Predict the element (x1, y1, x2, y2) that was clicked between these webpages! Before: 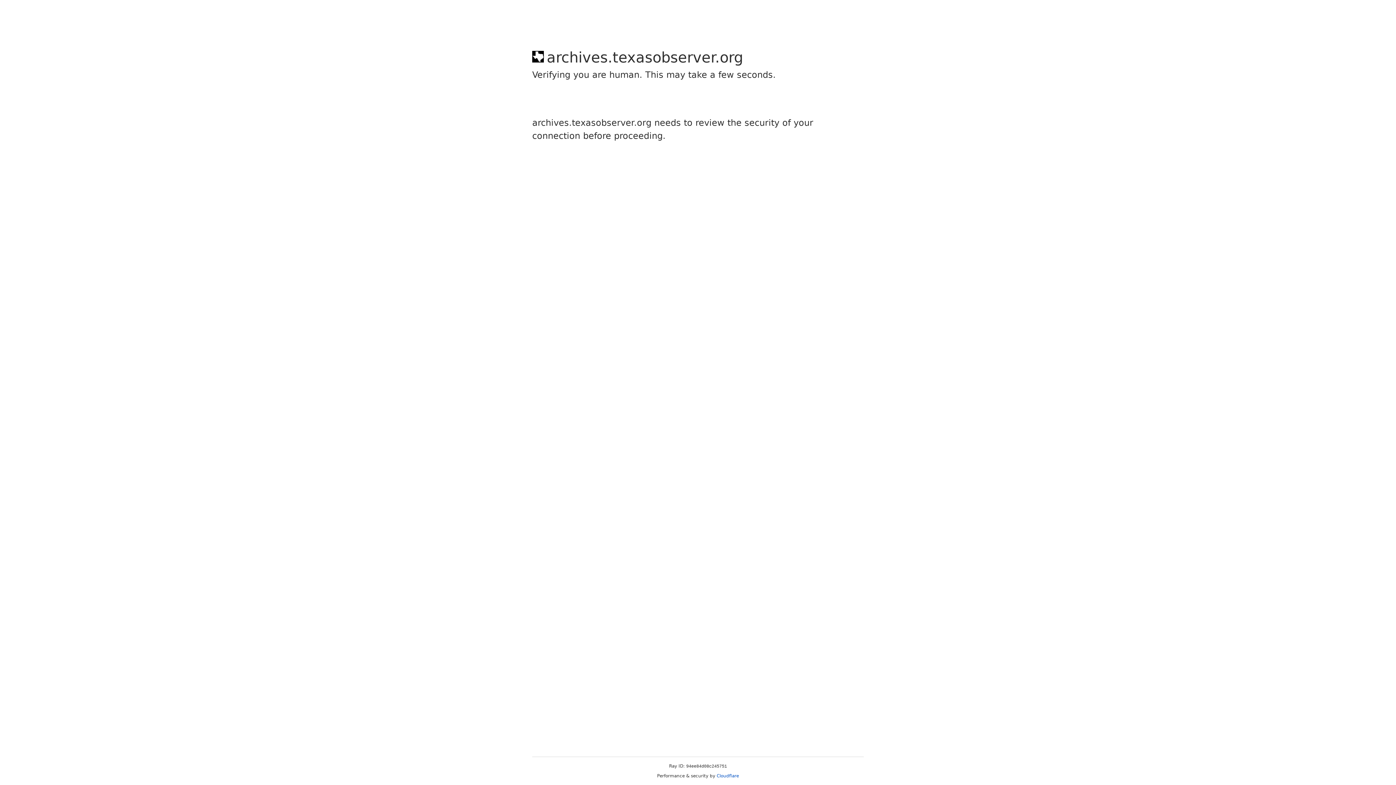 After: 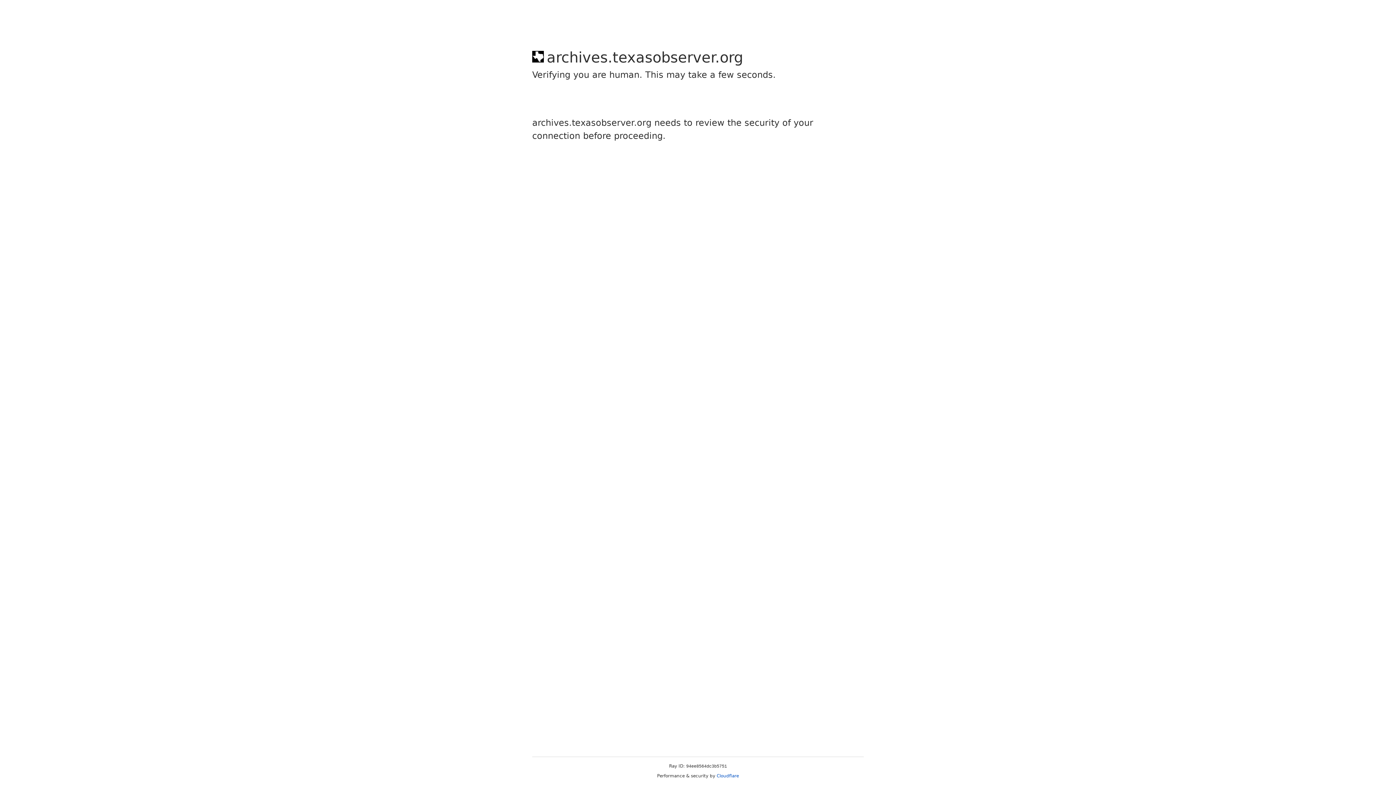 Action: bbox: (716, 773, 739, 778) label: Cloudflare